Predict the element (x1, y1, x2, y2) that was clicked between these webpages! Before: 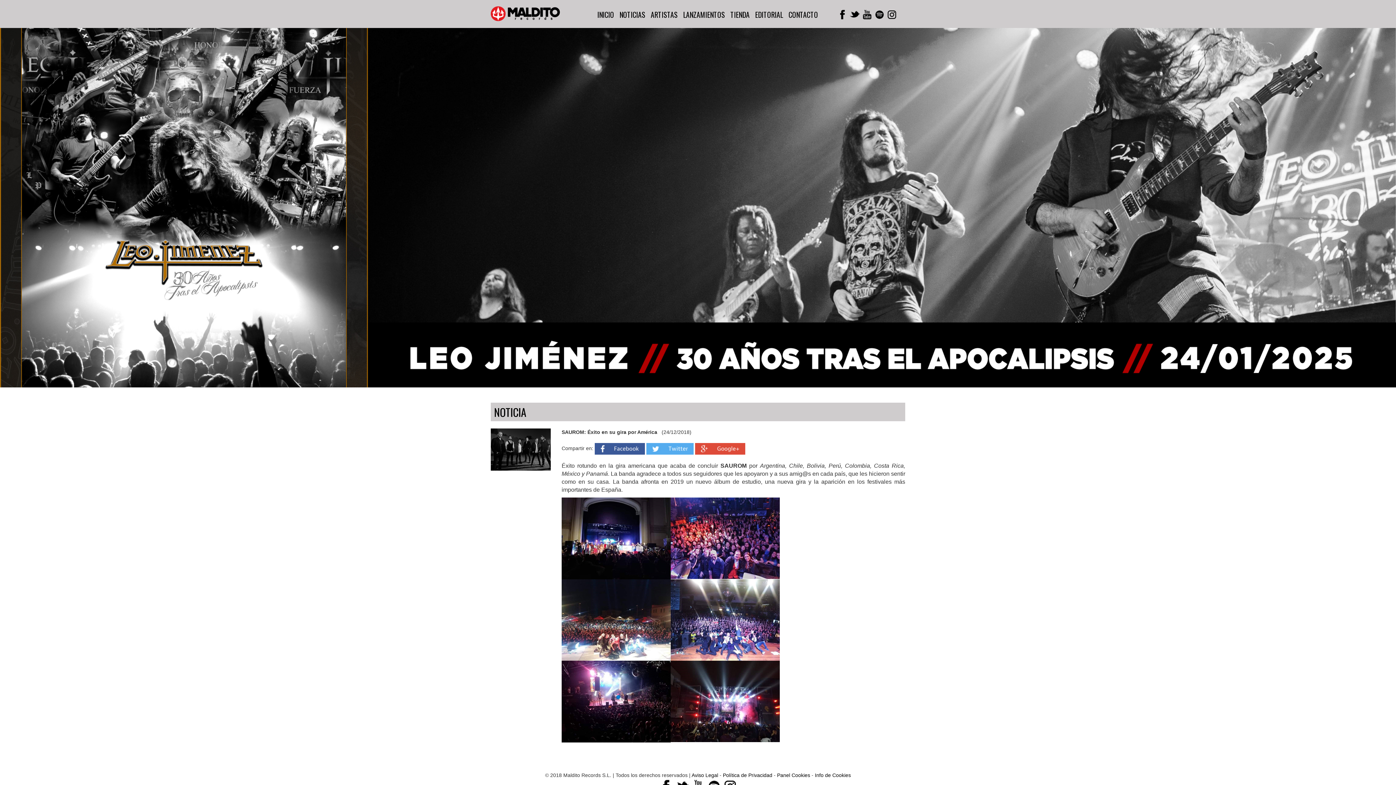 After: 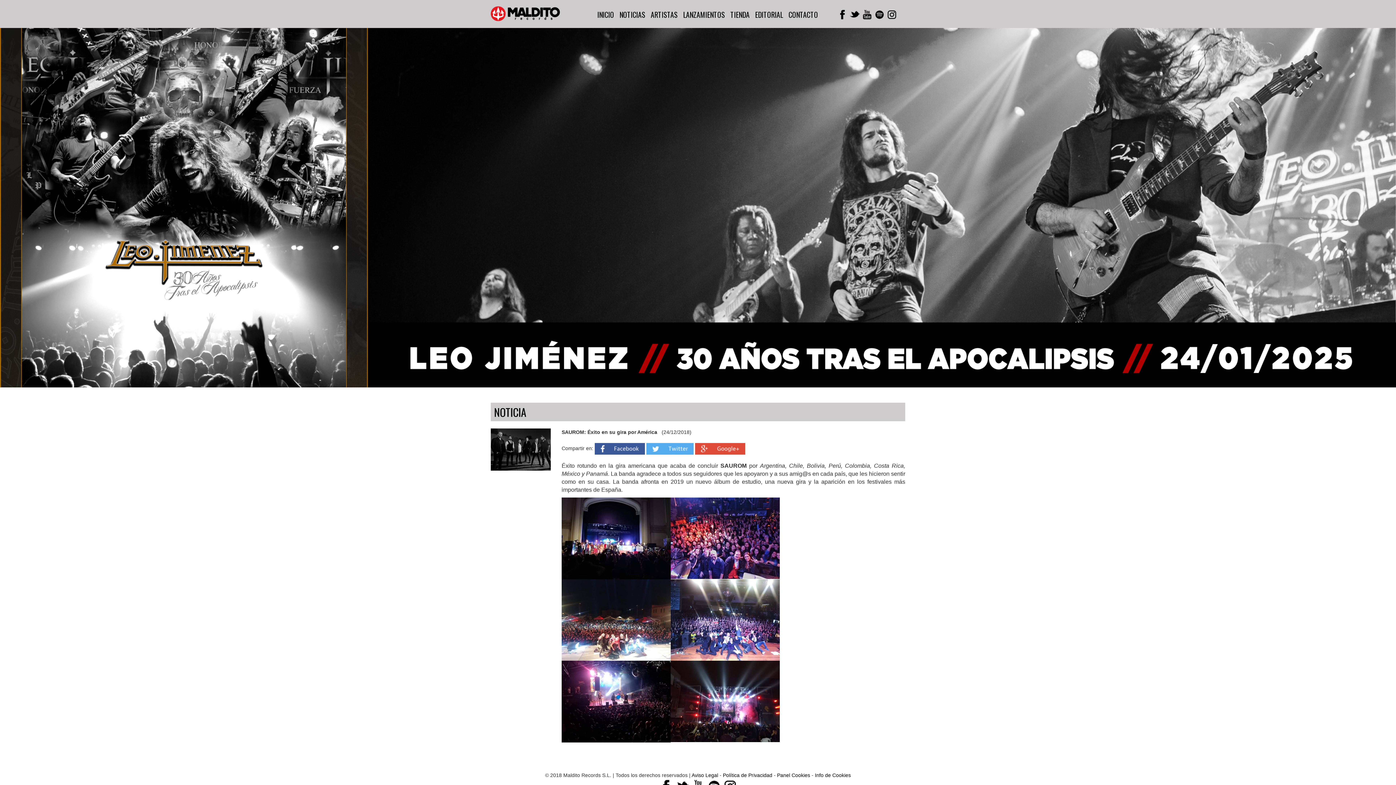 Action: bbox: (848, 5, 861, 23)